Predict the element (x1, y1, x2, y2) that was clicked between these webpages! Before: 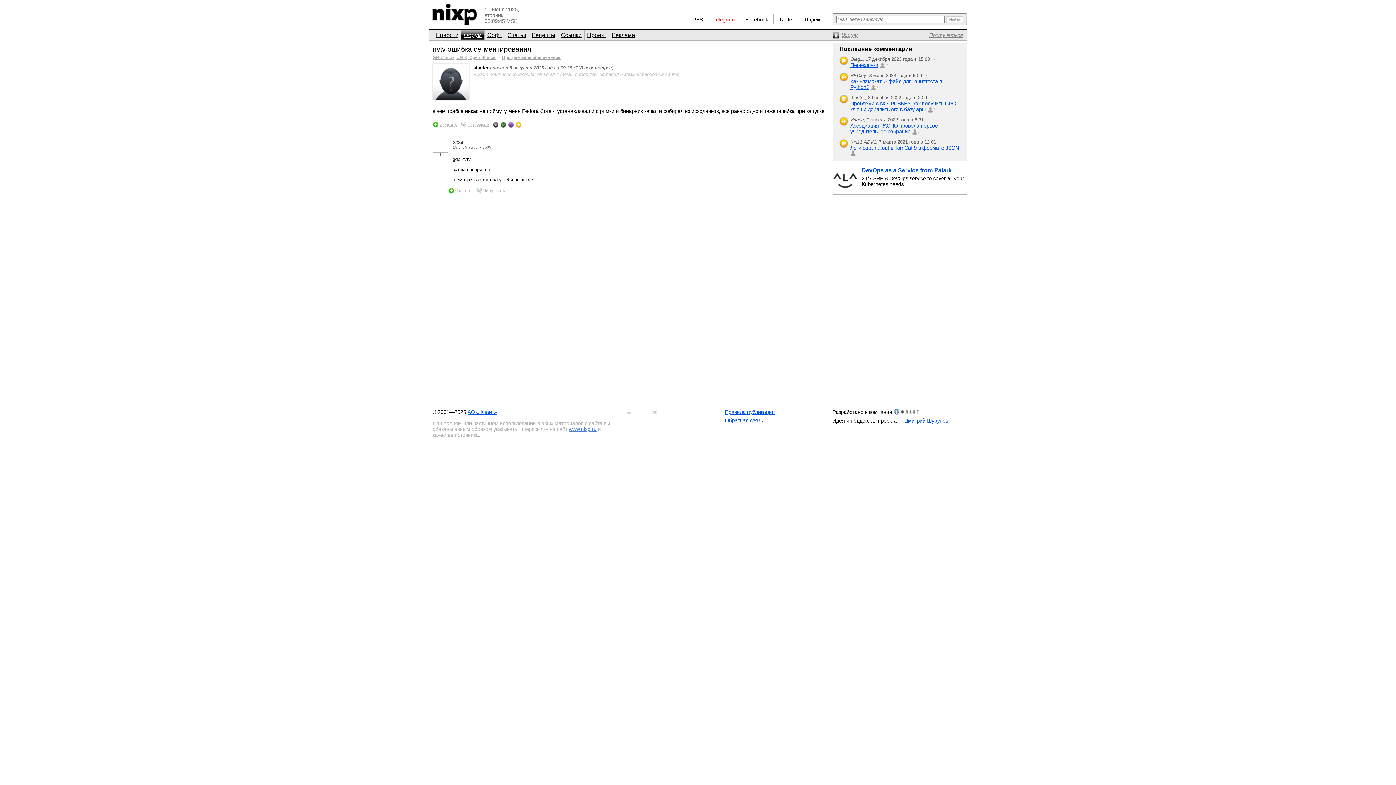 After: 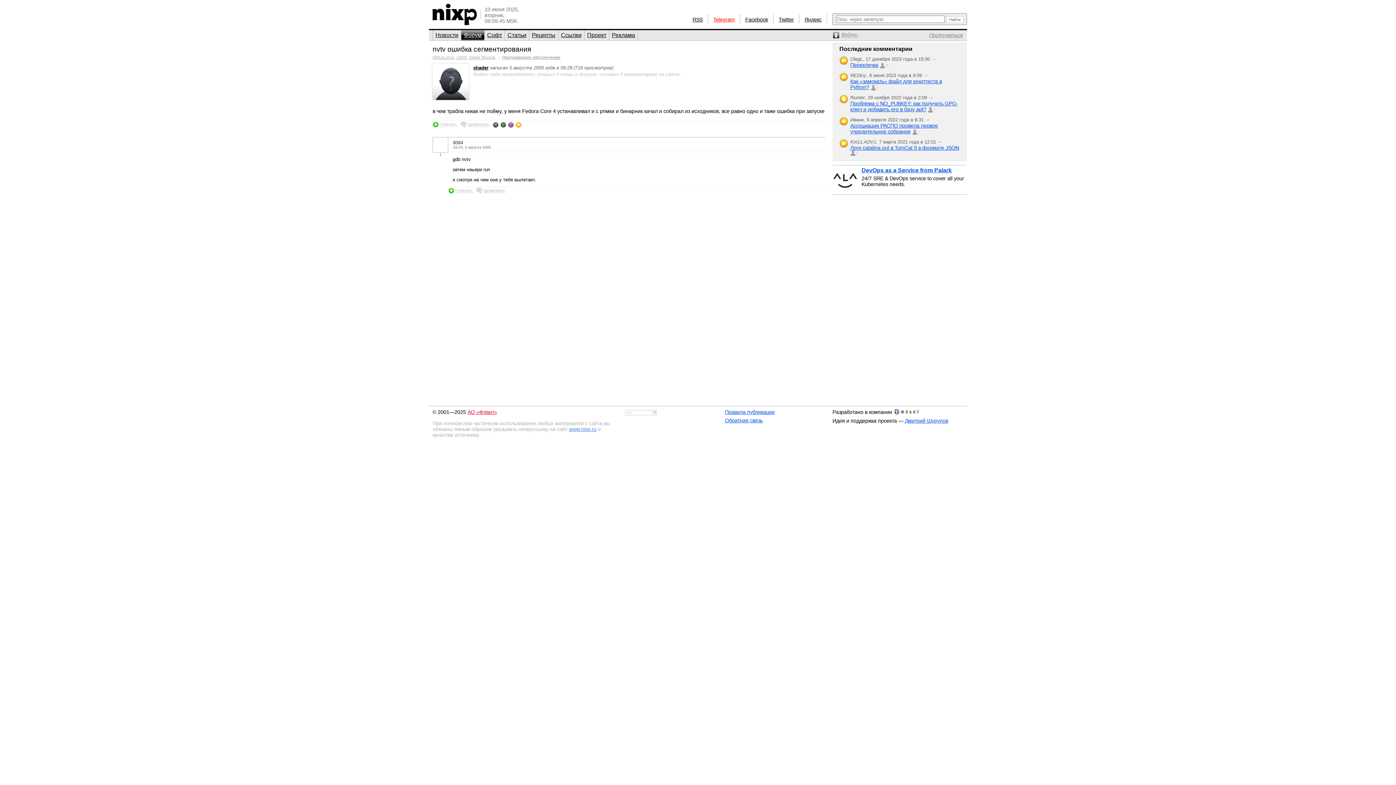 Action: bbox: (467, 409, 497, 415) label: АО «Флант»